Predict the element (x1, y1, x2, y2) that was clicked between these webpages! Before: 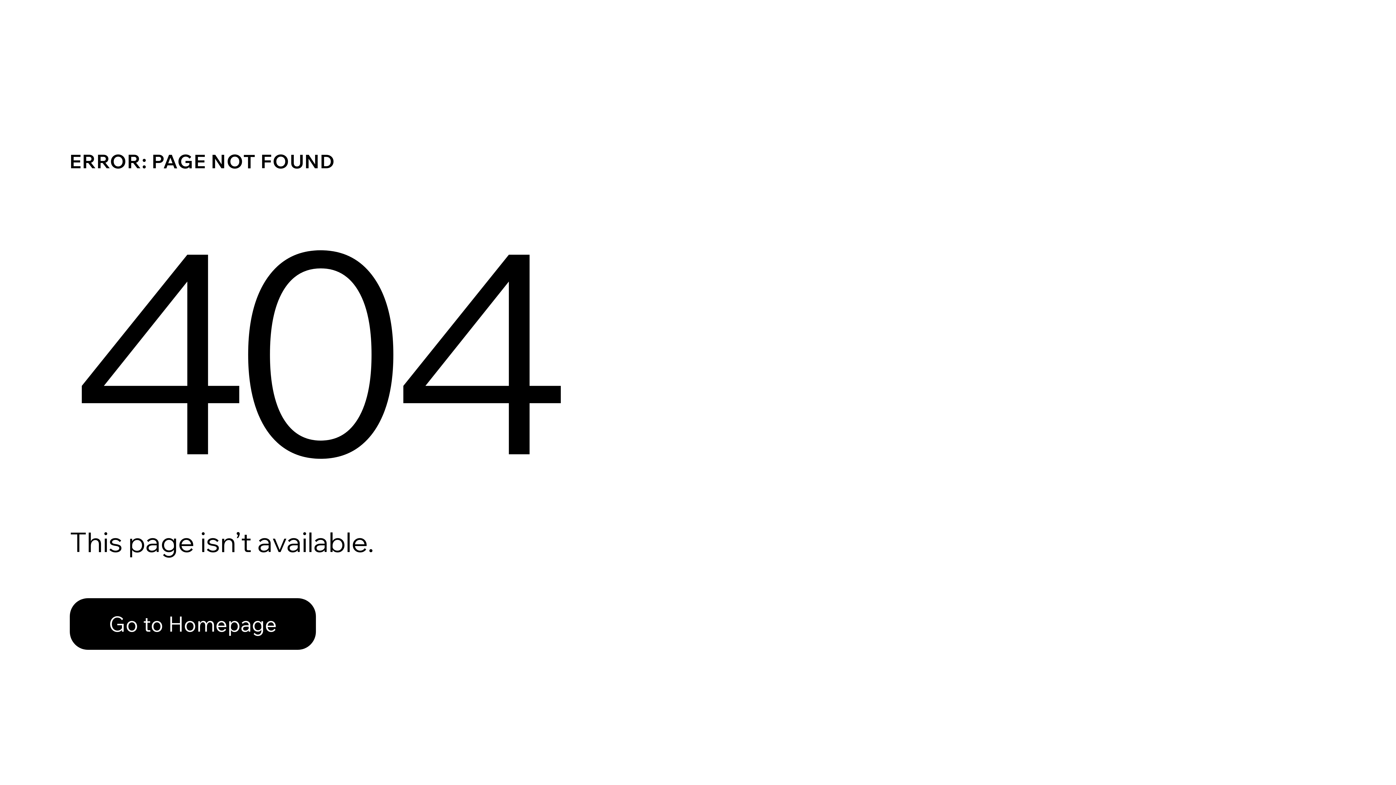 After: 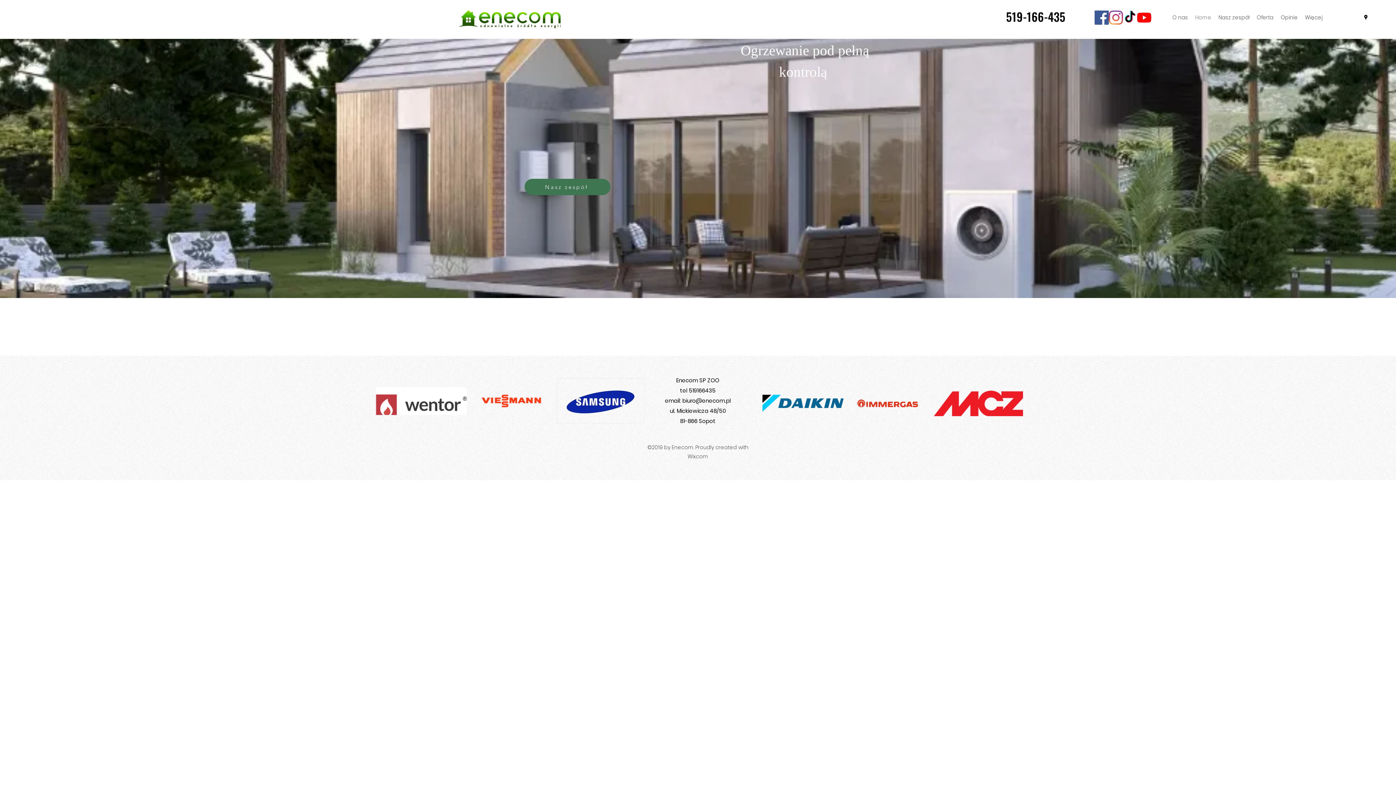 Action: label: Go to Homepage bbox: (69, 598, 316, 650)